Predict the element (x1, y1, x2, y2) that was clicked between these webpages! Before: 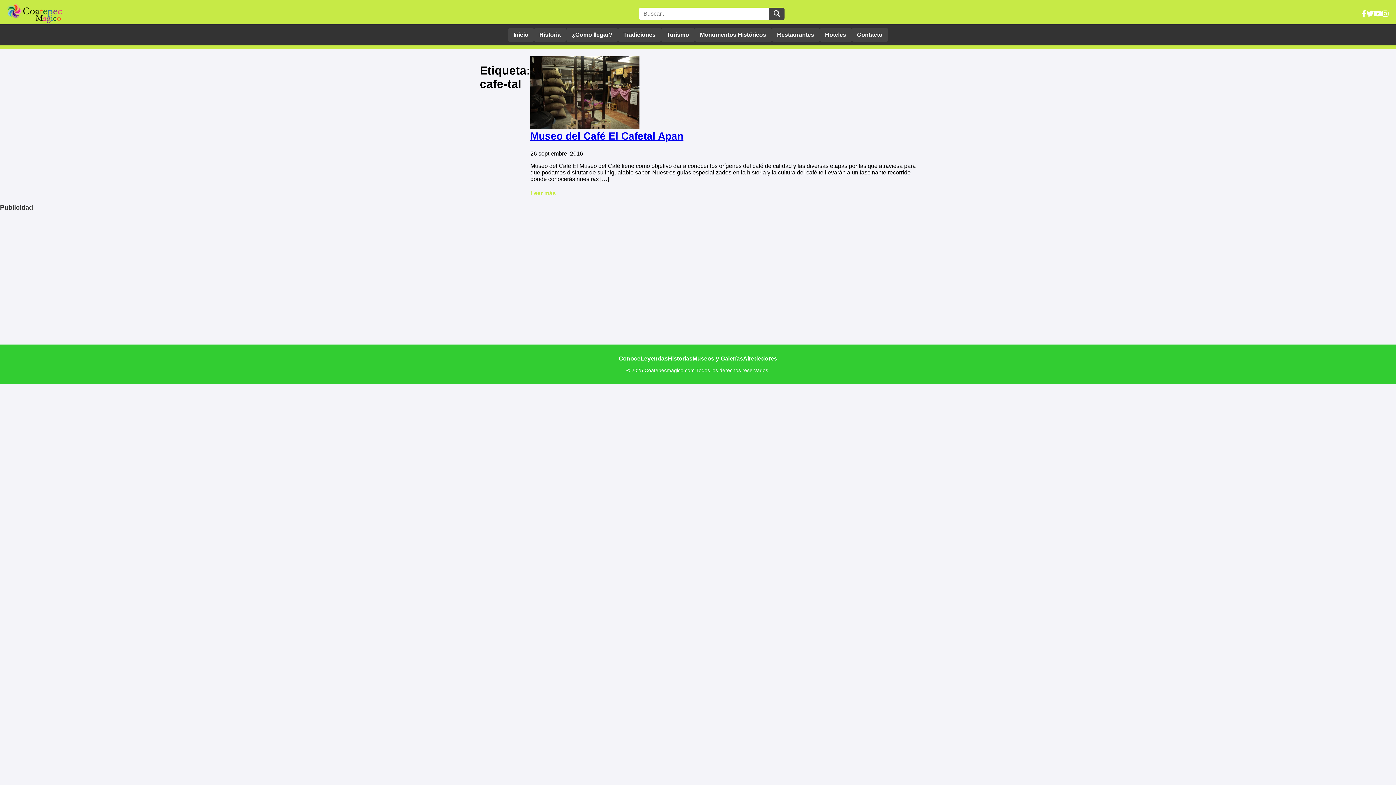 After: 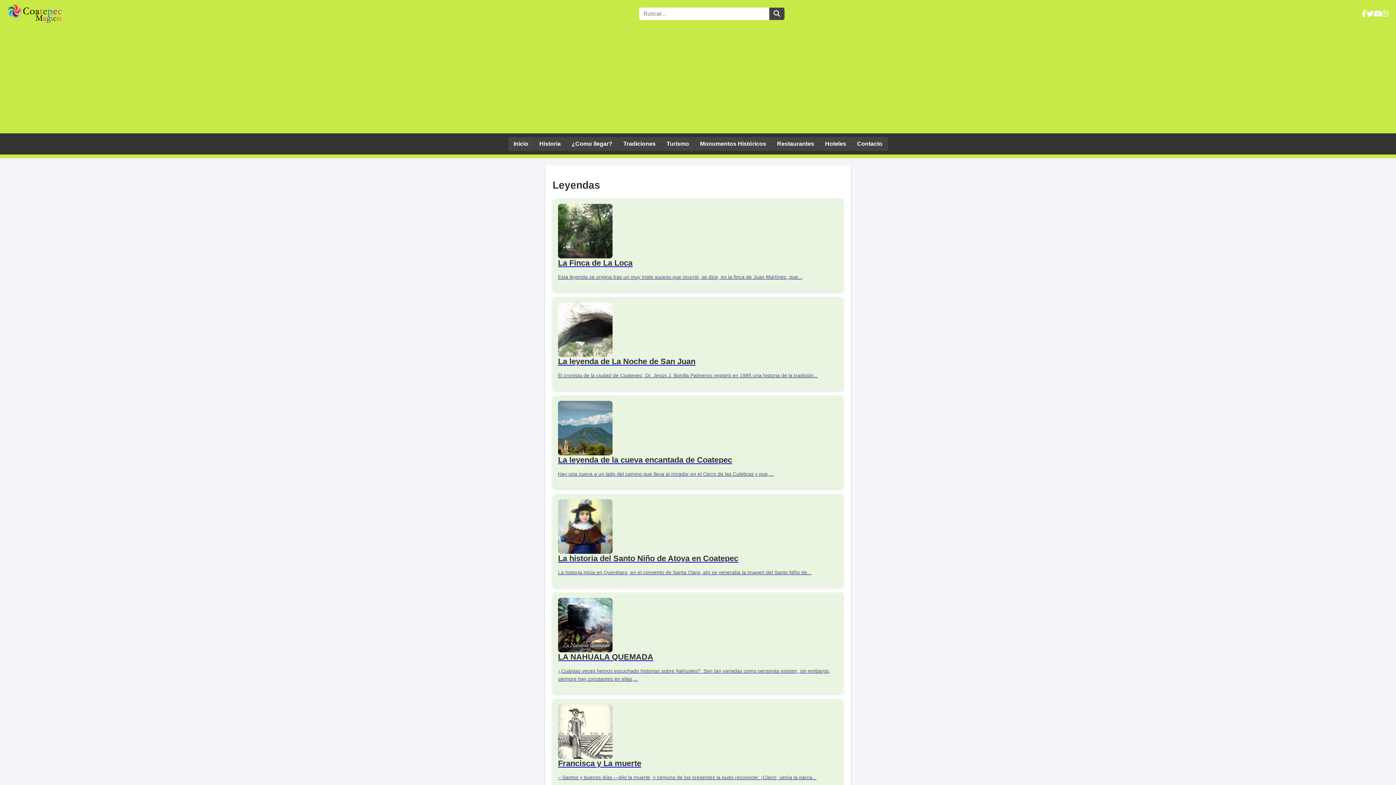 Action: bbox: (640, 355, 668, 361) label: Leyendas